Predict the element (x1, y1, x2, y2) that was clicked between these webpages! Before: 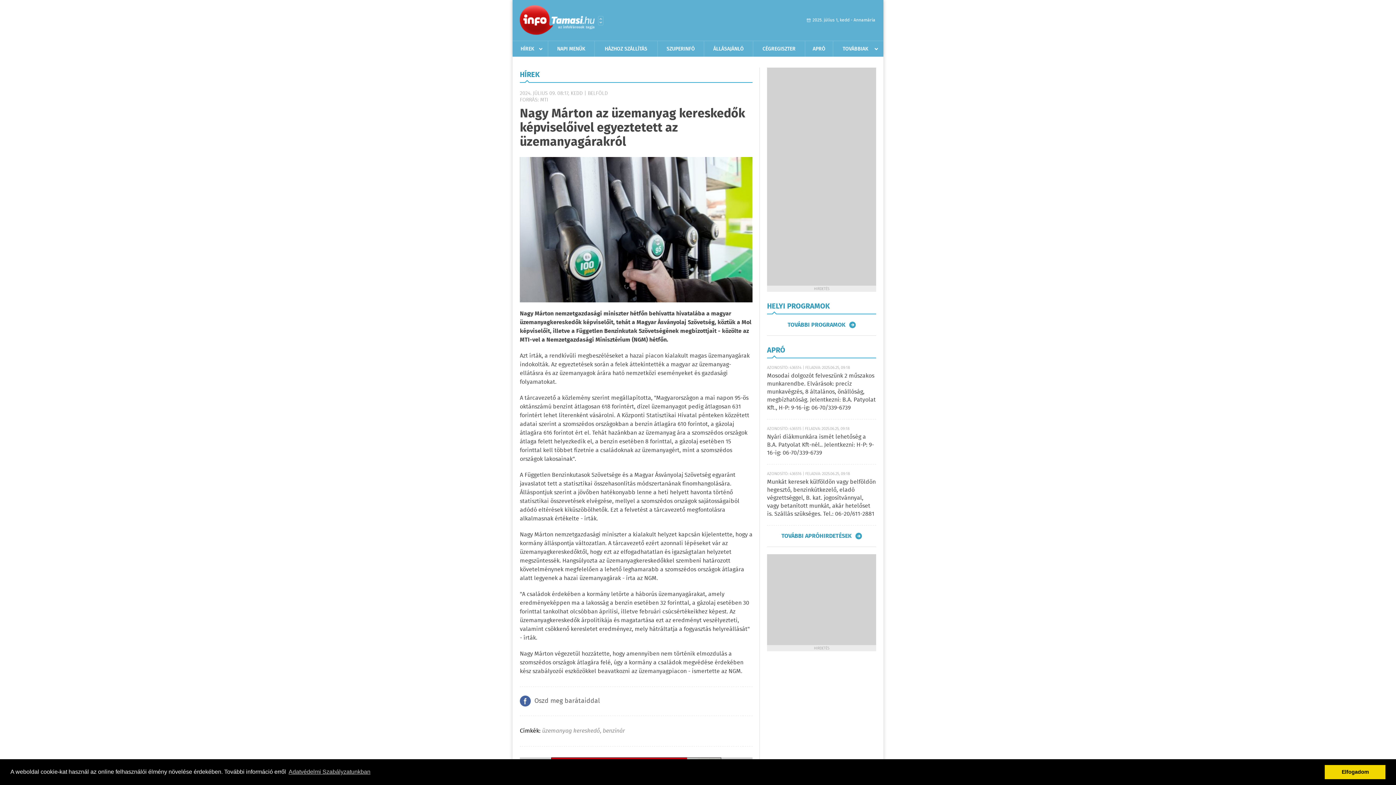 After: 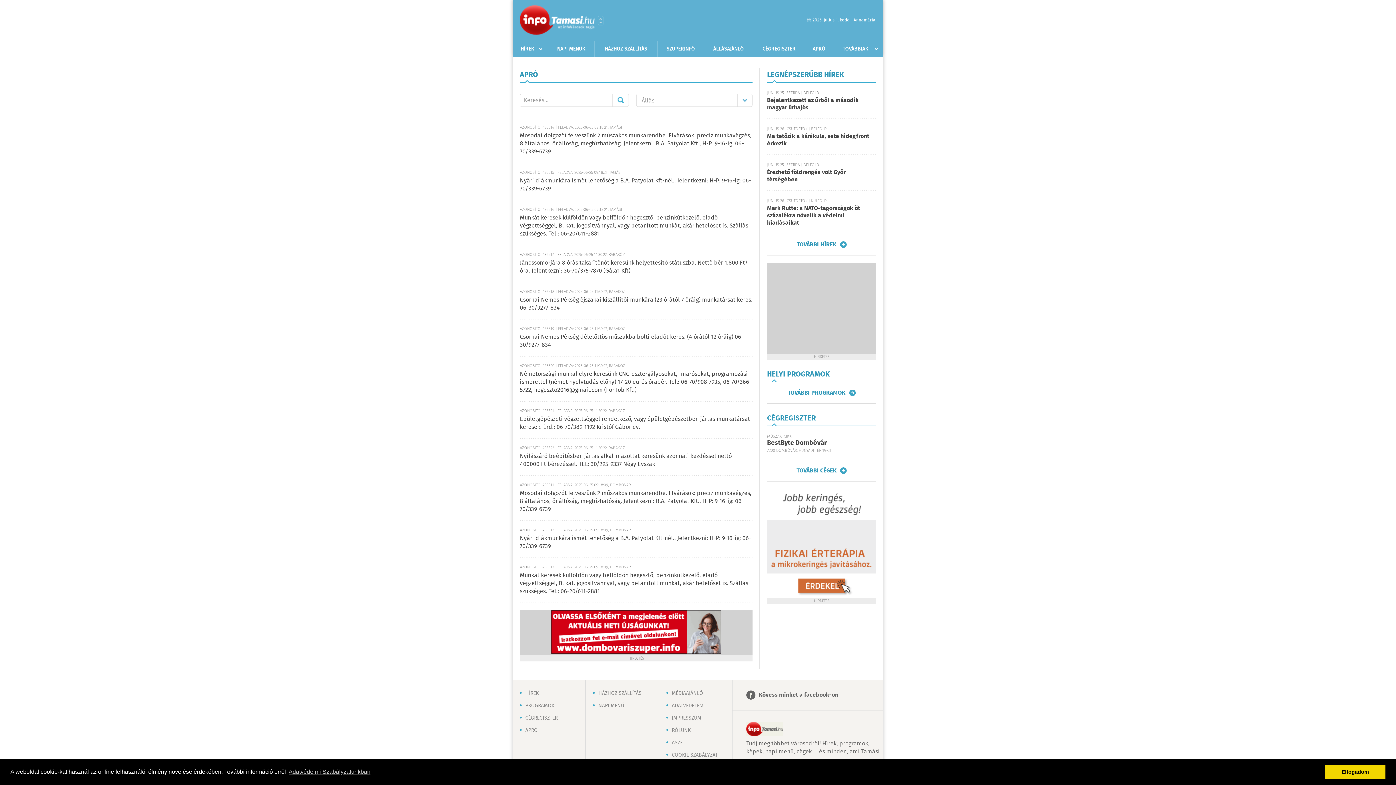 Action: label: Mosodai dolgozót felveszünk 2 műszakos munkarendbe. Elvárások: precíz munkavégzés, 8 általános, önállóság, megbízhatóság. Jelentkezni: B.A. Patyolat Kft., H-P: 9-16-ig: 06-70/339-6739 bbox: (767, 371, 876, 412)